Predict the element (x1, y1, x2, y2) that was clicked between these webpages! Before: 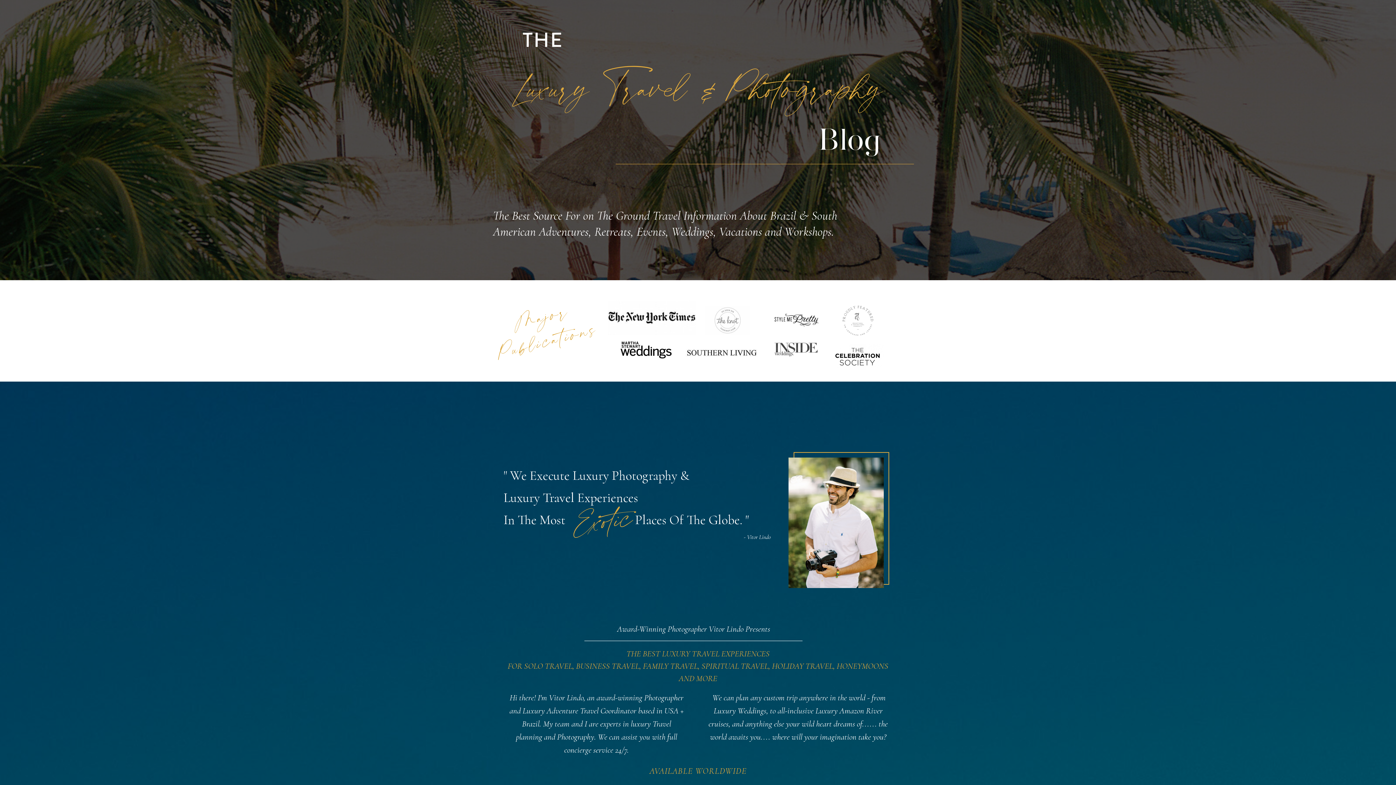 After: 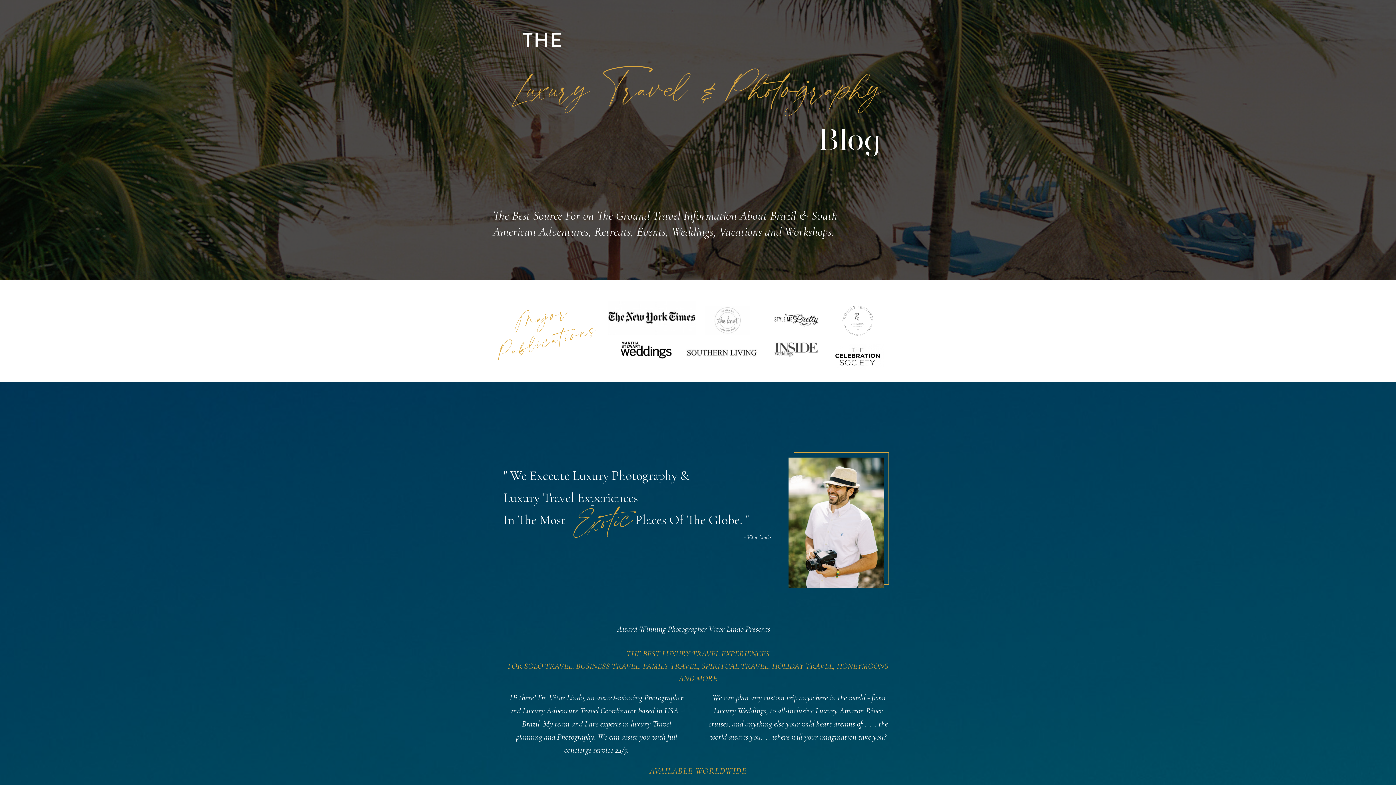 Action: bbox: (694, 10, 699, 16)